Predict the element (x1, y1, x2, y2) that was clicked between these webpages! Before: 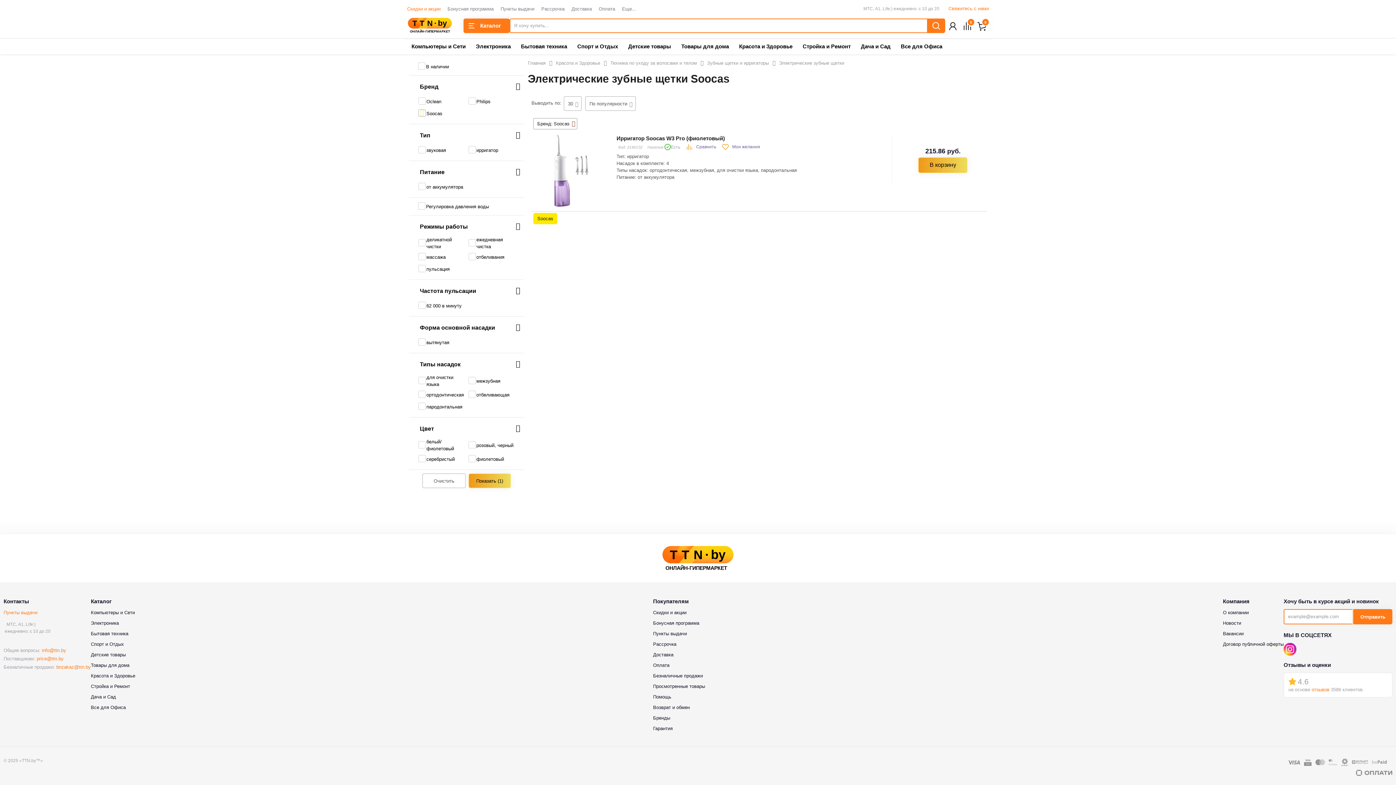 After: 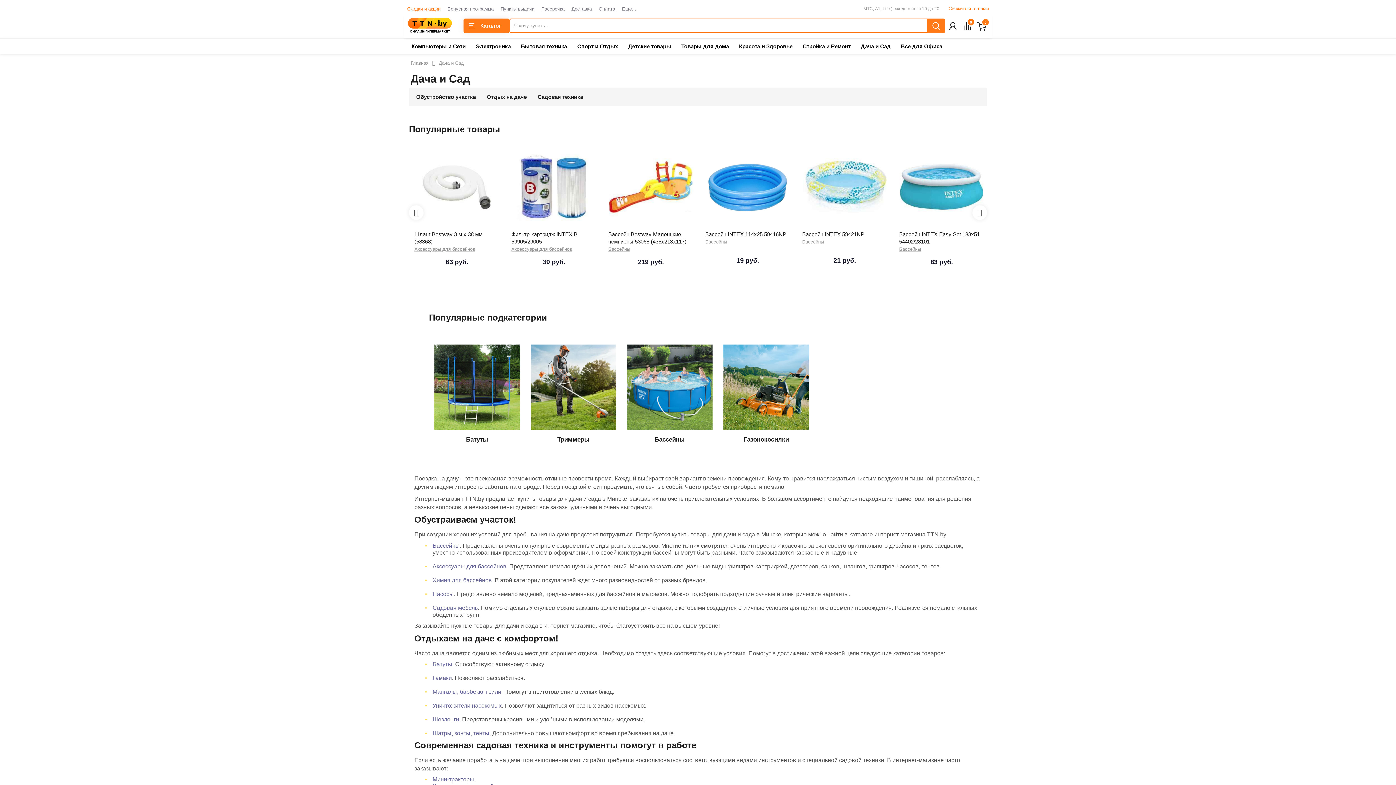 Action: label: Дача и Сад bbox: (856, 38, 895, 54)